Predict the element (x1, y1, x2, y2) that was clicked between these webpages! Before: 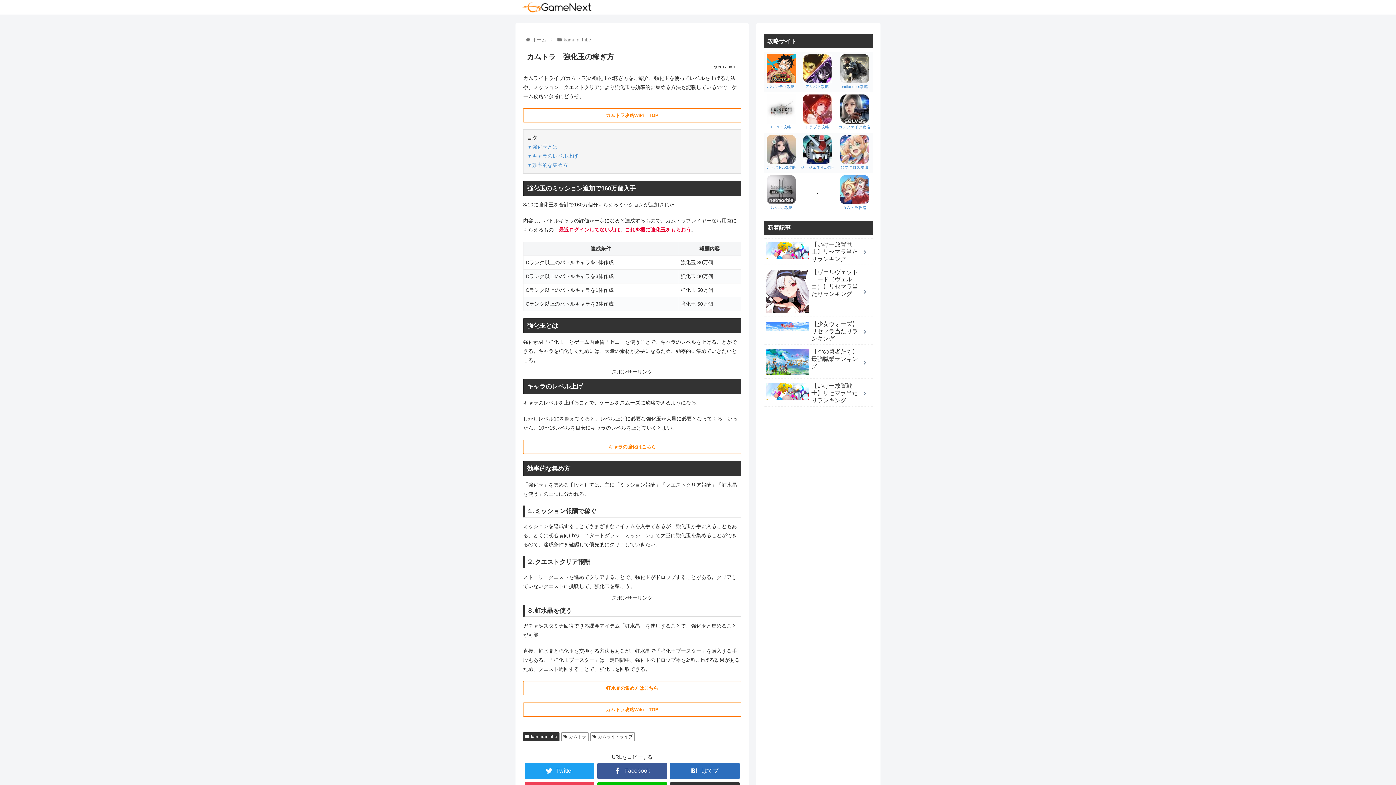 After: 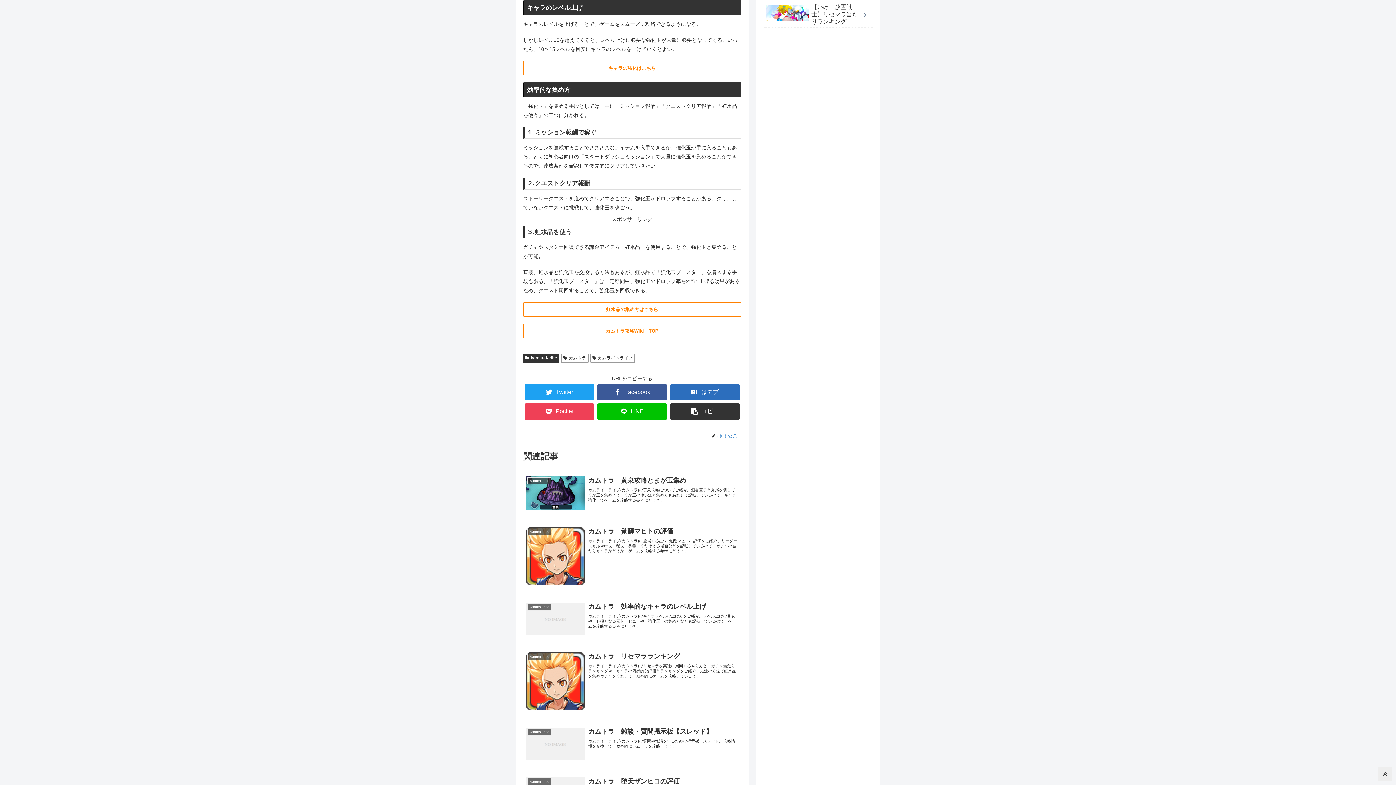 Action: bbox: (527, 153, 578, 158) label: ▼キャラのレベル上げ